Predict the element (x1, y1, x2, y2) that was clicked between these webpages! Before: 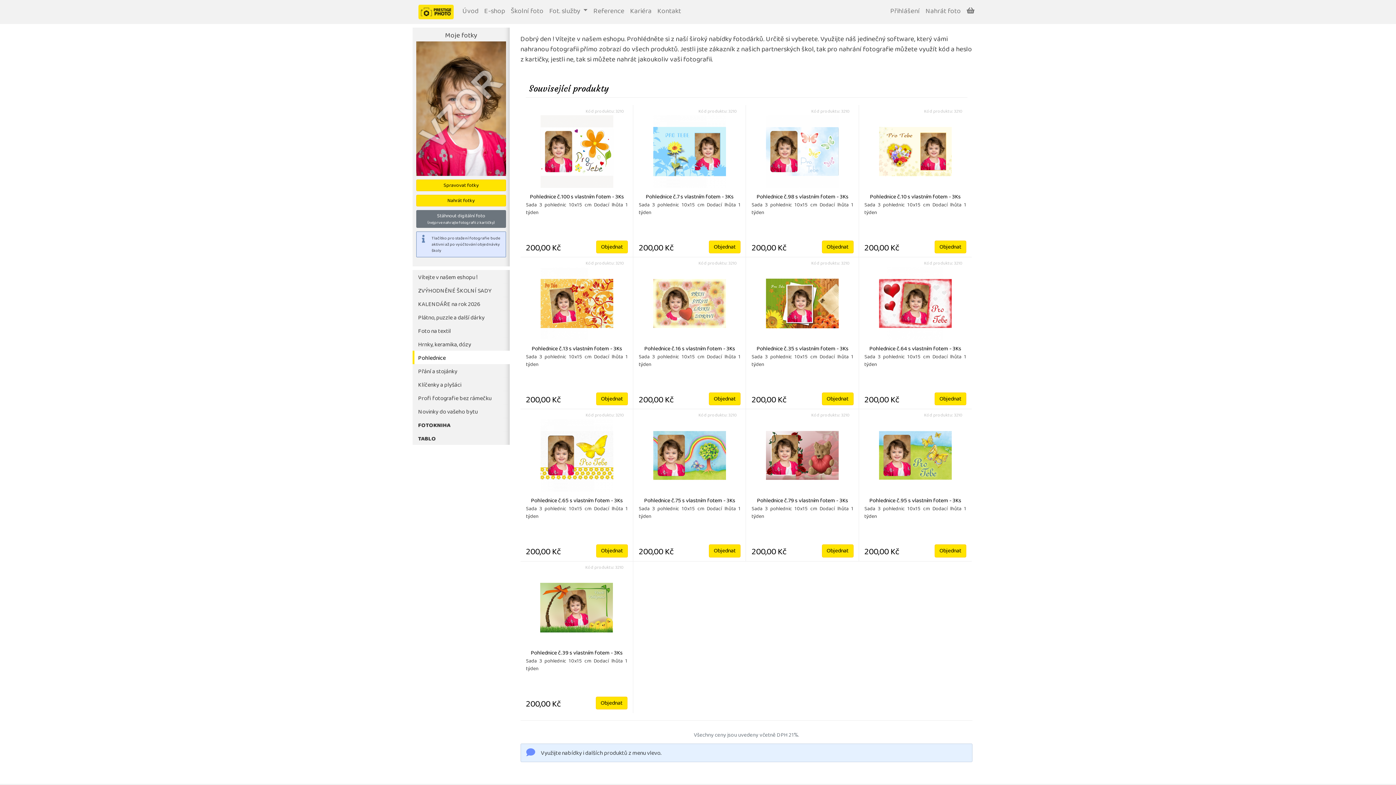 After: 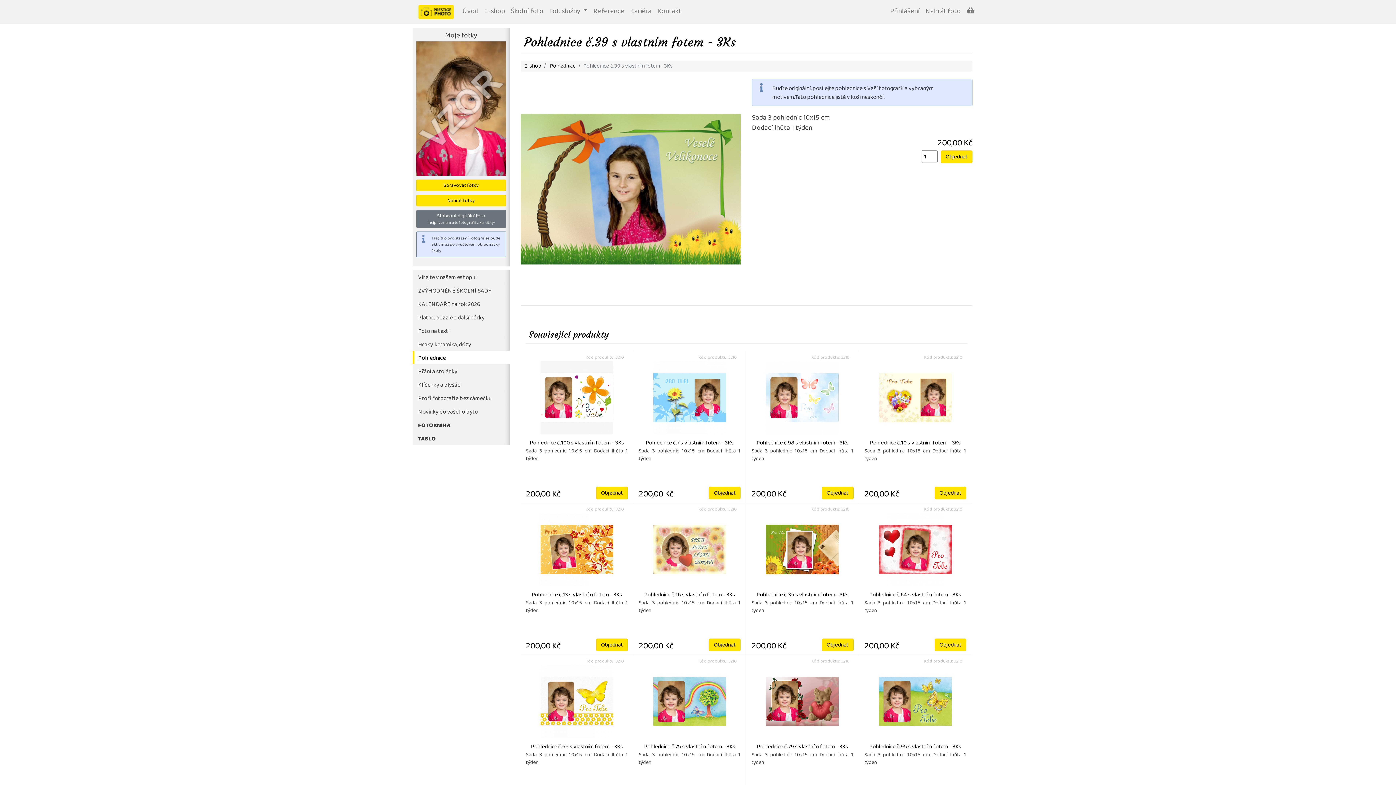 Action: label: Pohlednice č.39 s vlastním fotem - 3Ks bbox: (530, 647, 622, 659)